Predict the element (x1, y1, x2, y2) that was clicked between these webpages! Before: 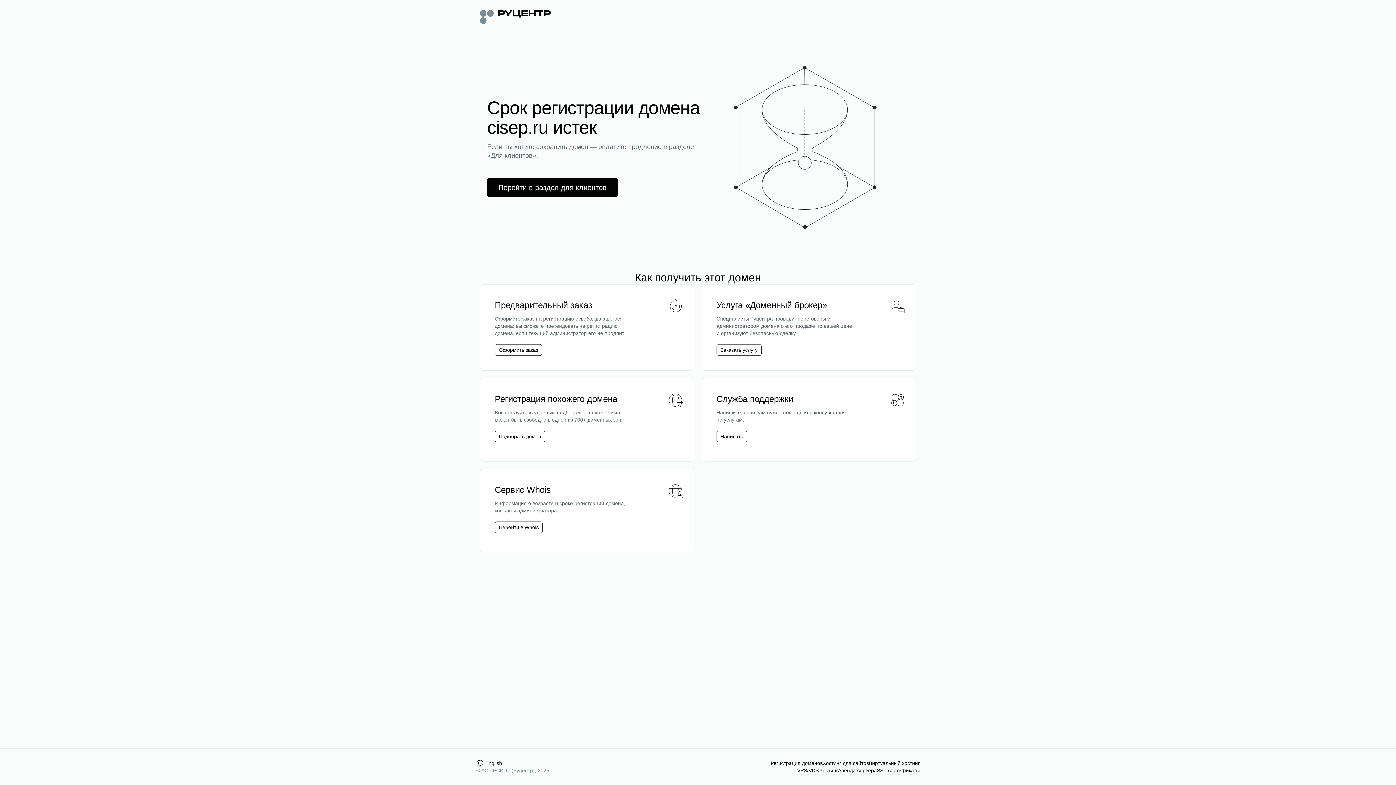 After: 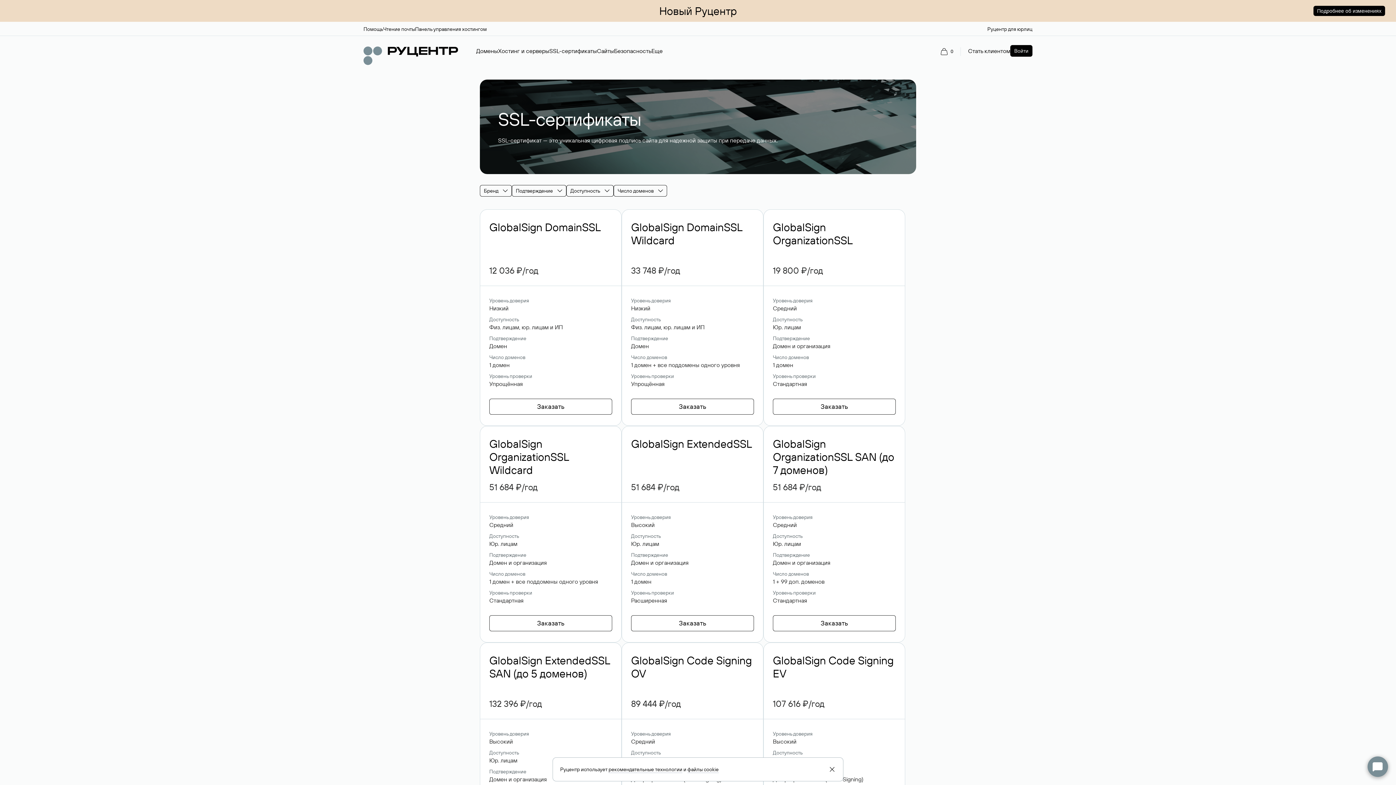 Action: bbox: (877, 767, 920, 774) label: SSL-сертификаты